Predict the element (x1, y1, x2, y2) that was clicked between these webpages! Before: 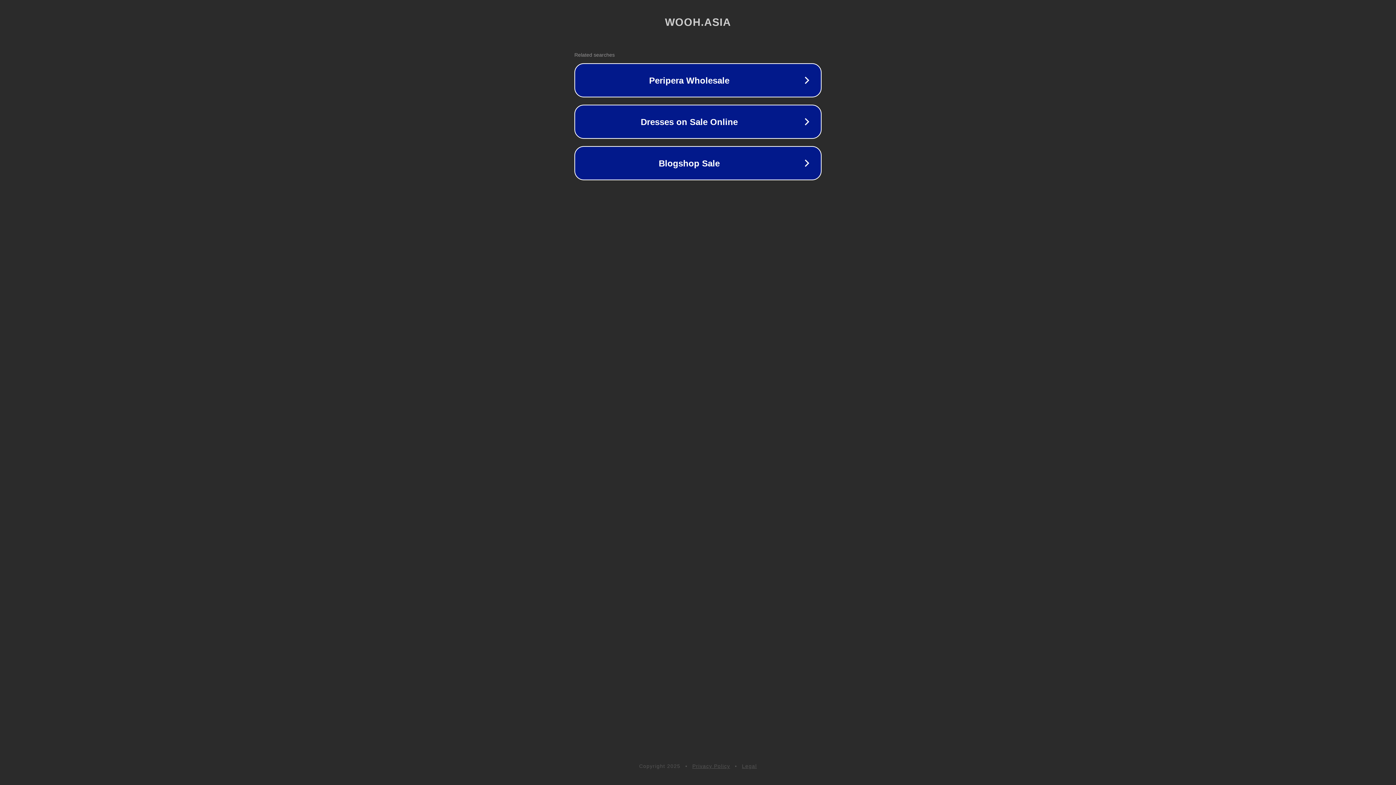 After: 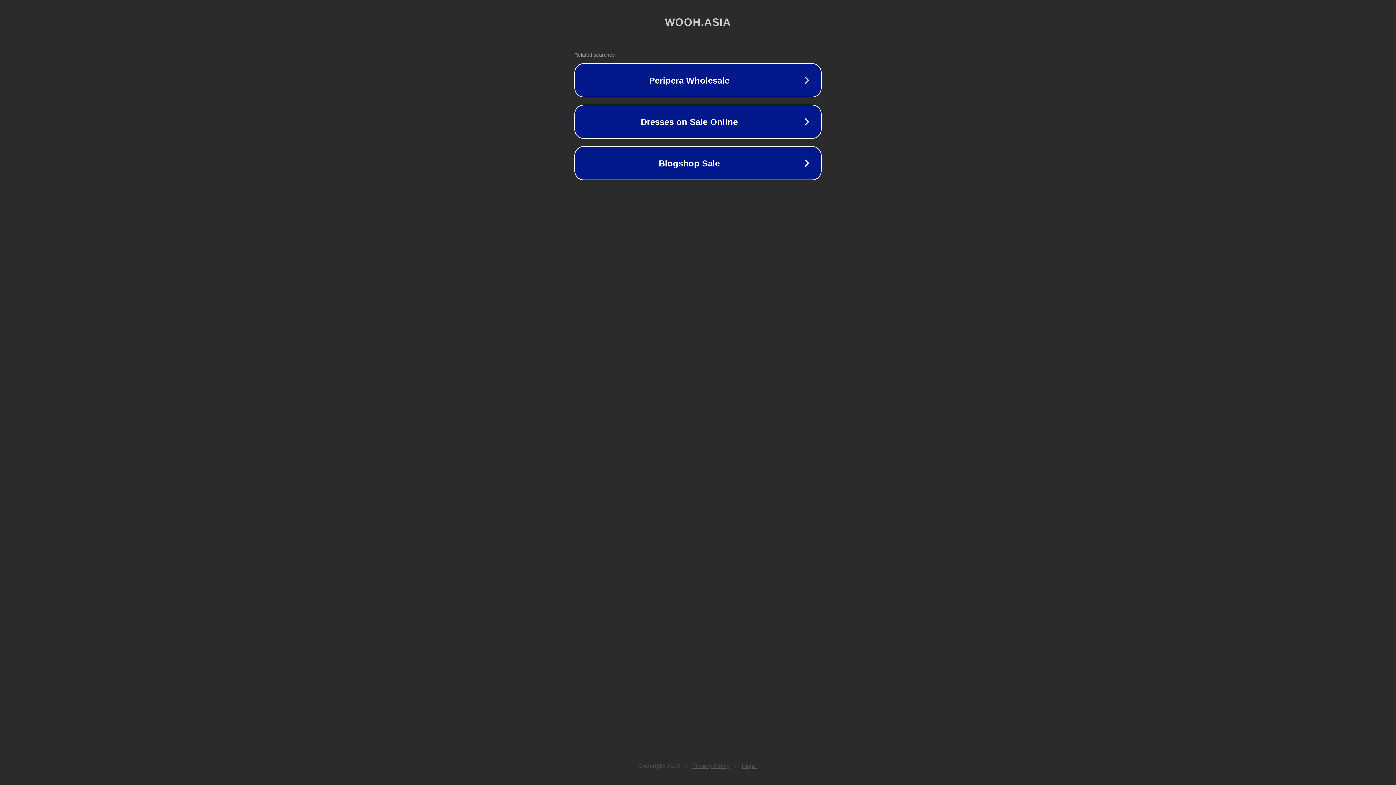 Action: label: Privacy Policy bbox: (692, 763, 730, 769)